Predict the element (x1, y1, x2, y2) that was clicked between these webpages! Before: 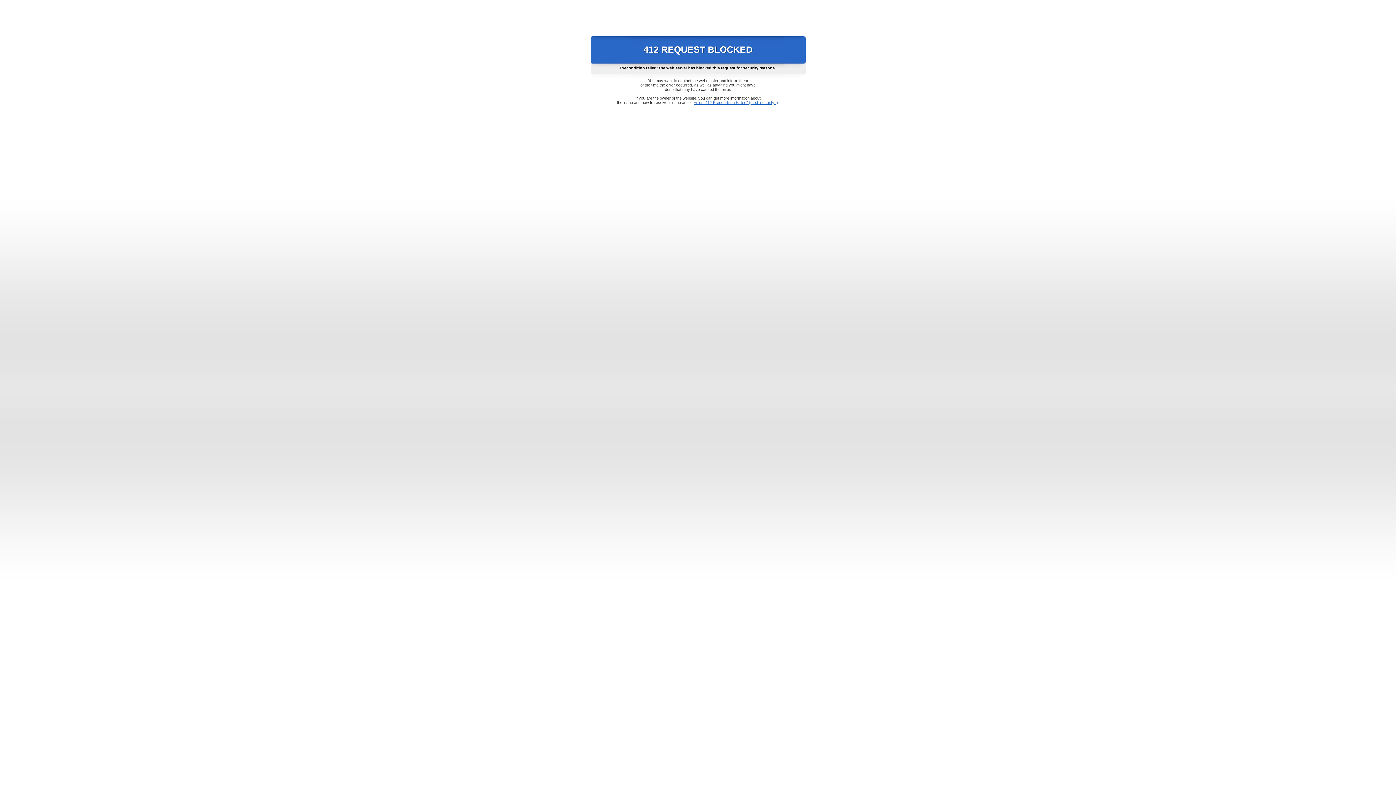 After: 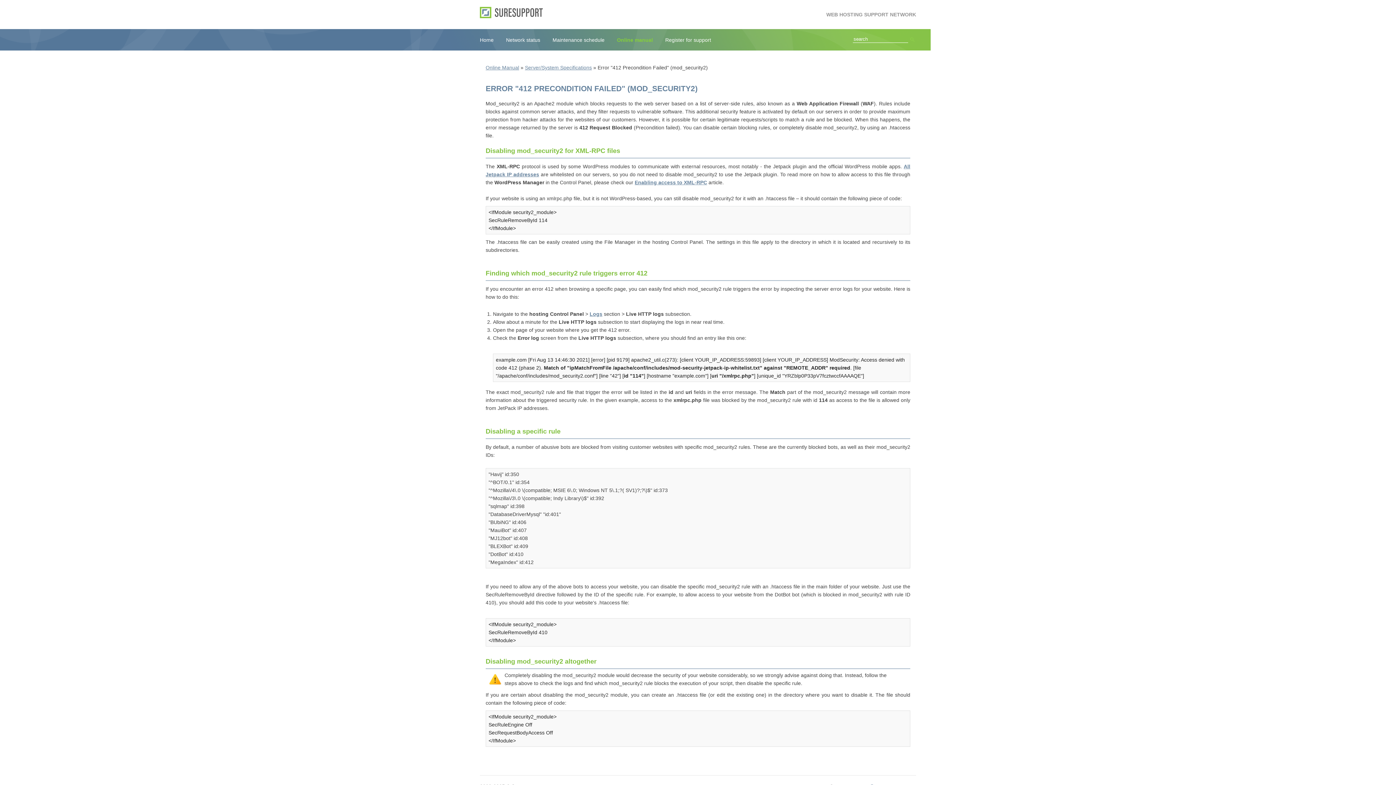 Action: label: Error "412 Precondition Failed" (mod_security2) bbox: (693, 100, 778, 104)